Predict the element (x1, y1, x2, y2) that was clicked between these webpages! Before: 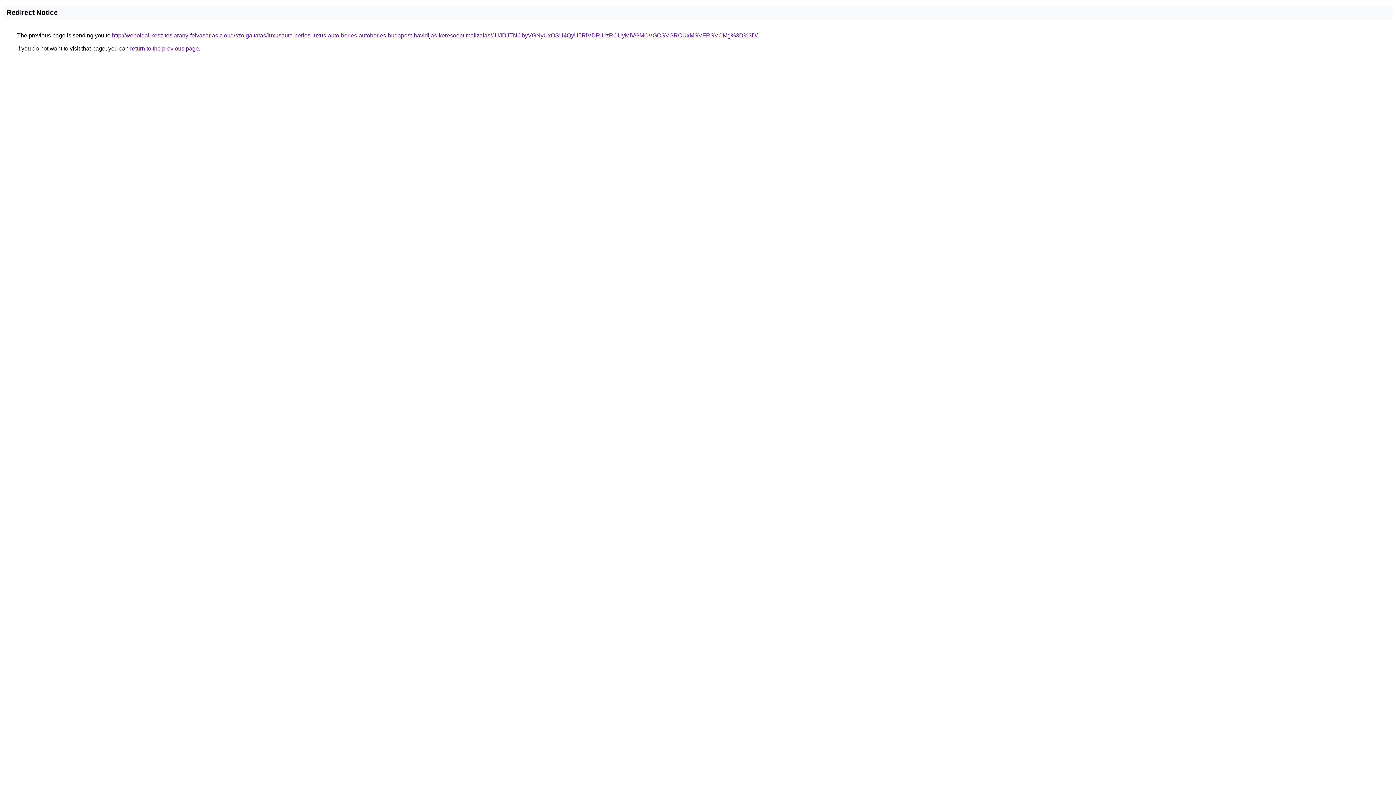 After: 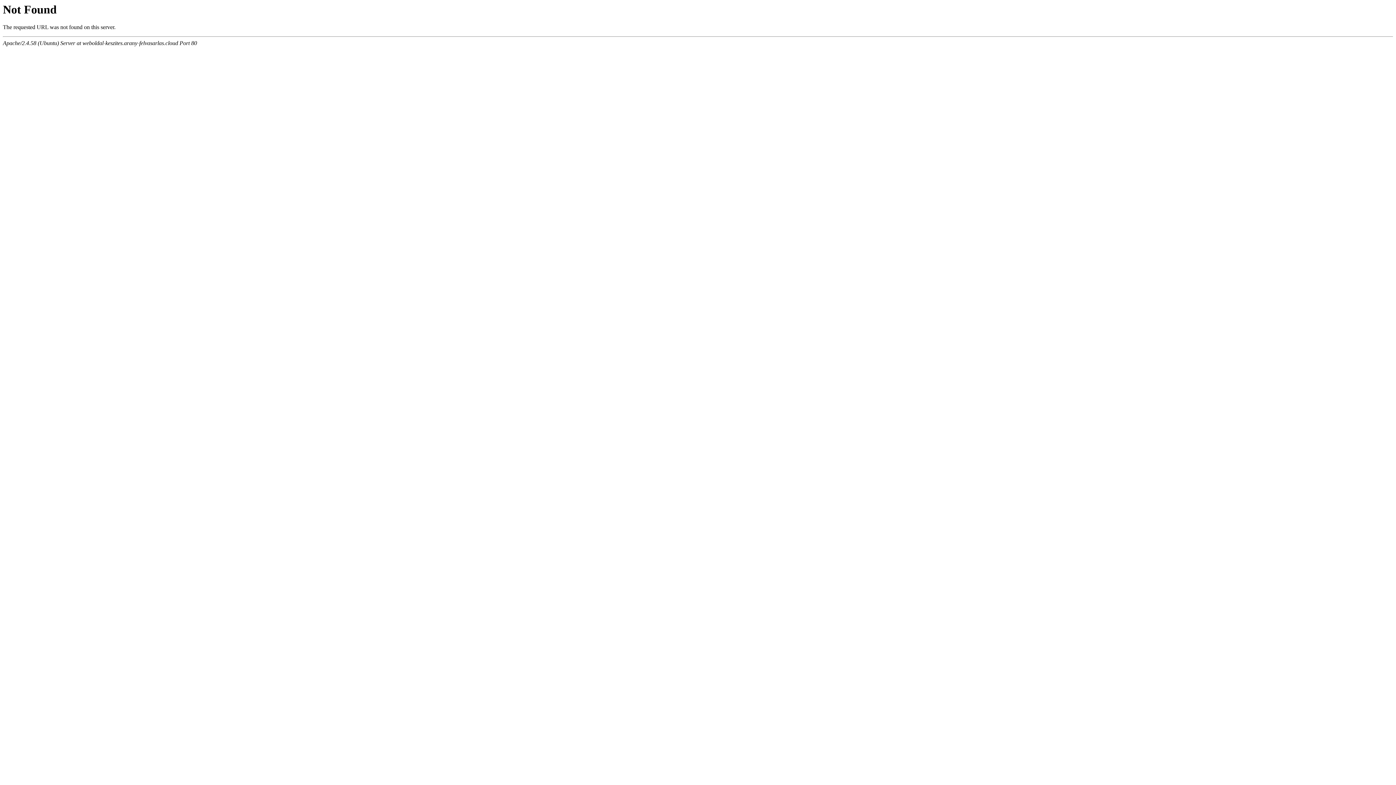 Action: bbox: (112, 32, 757, 38) label: http://weboldal-keszites.arany-felvasarlas.cloud/szolgaltatas/luxusauto-berles-luxus-auto-berles-autoberles-budapest-havidijas-keresooptimalizalas/JUJDJTNCbyVGNyUxOSU4QyU5RiVDRiUzRCUyMiVGMCVGOSVGRCUxMSVFRSVCMg%3D%3D/